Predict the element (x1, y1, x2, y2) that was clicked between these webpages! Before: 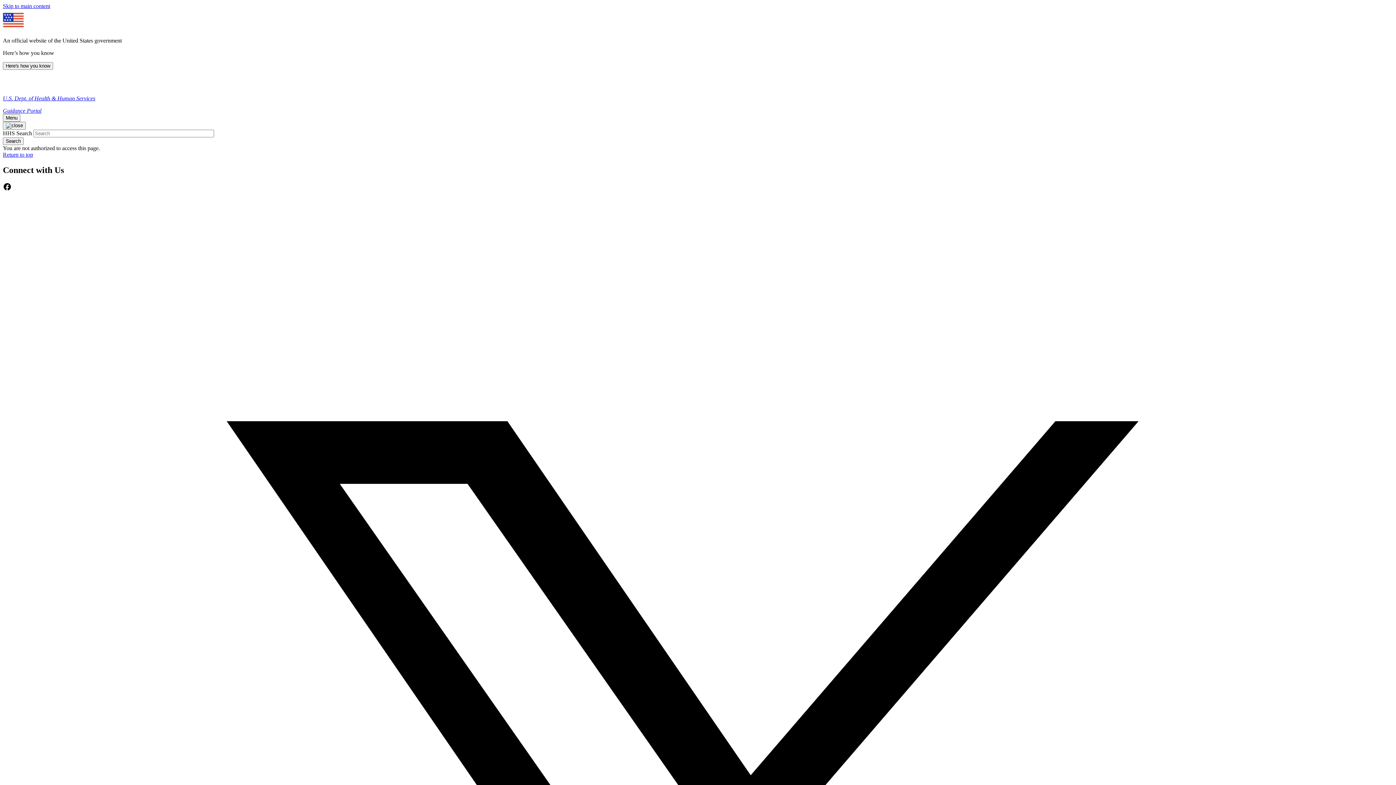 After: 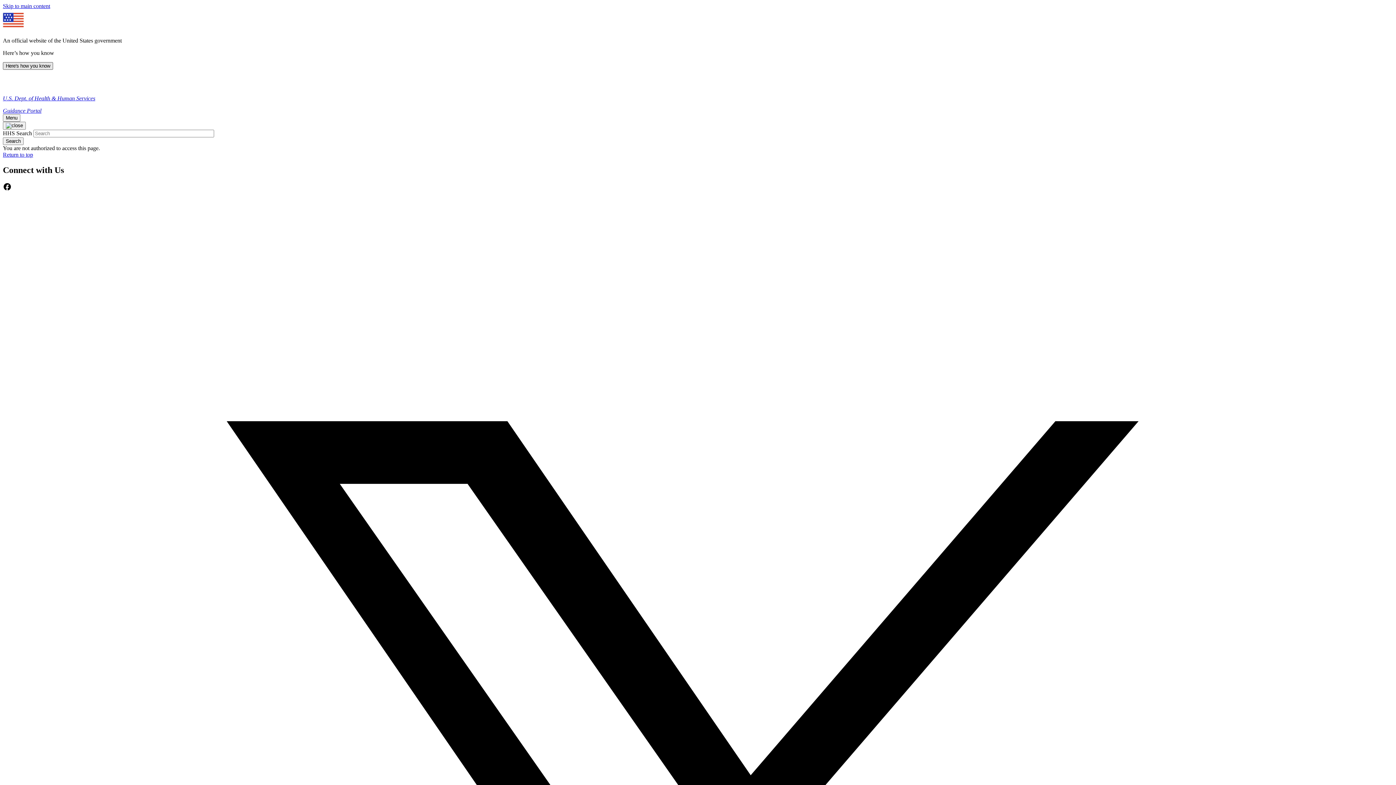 Action: label: Here's how you know bbox: (2, 62, 53, 69)